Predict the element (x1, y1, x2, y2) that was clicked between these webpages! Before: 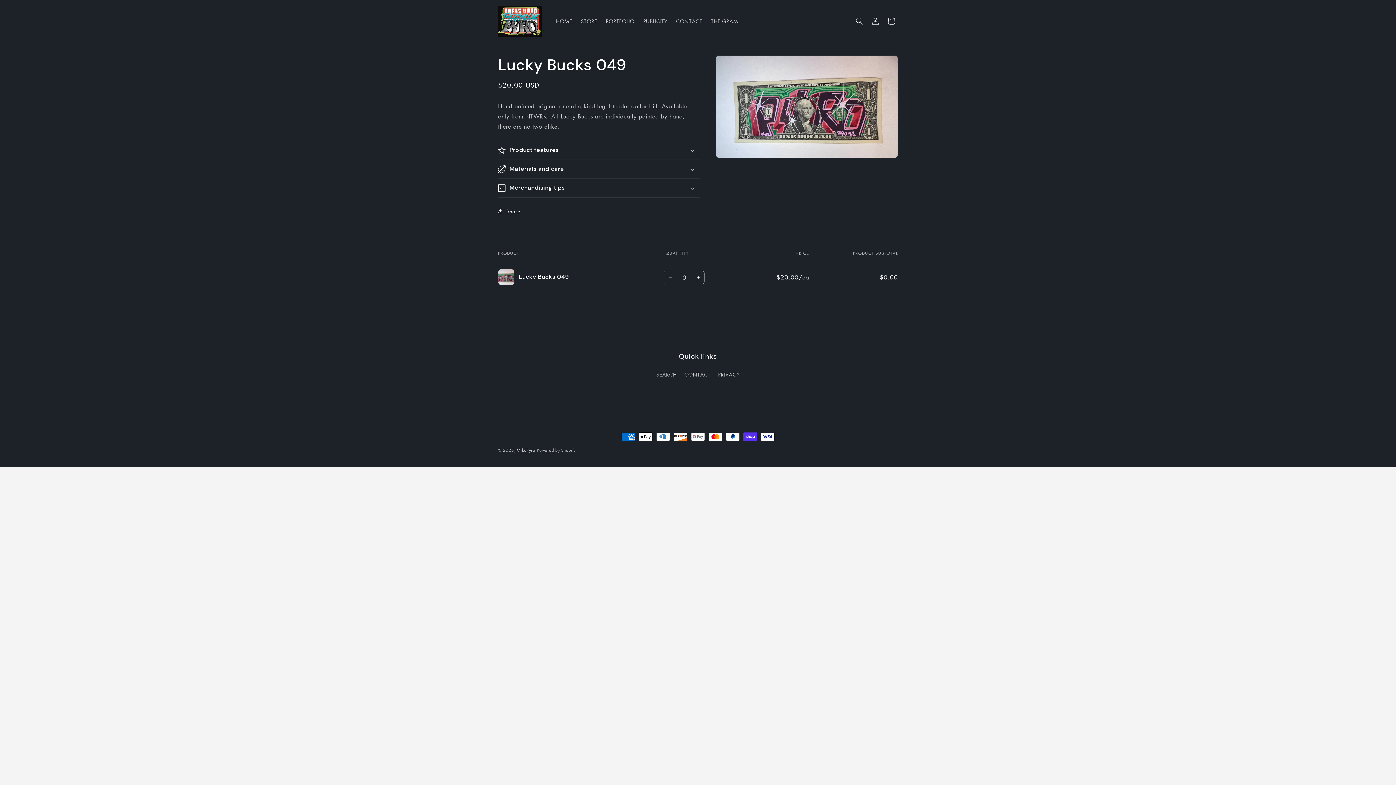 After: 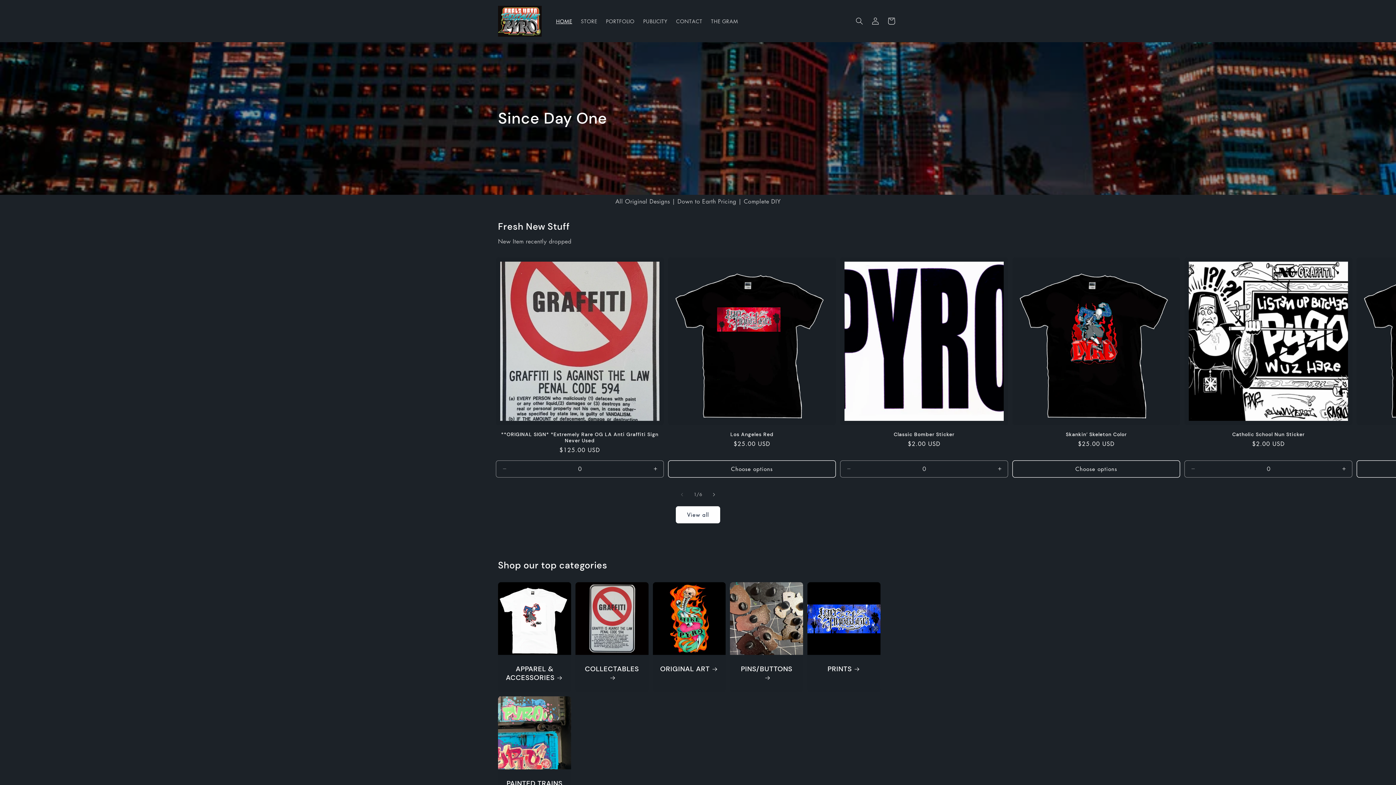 Action: bbox: (516, 447, 535, 453) label: MikePyro